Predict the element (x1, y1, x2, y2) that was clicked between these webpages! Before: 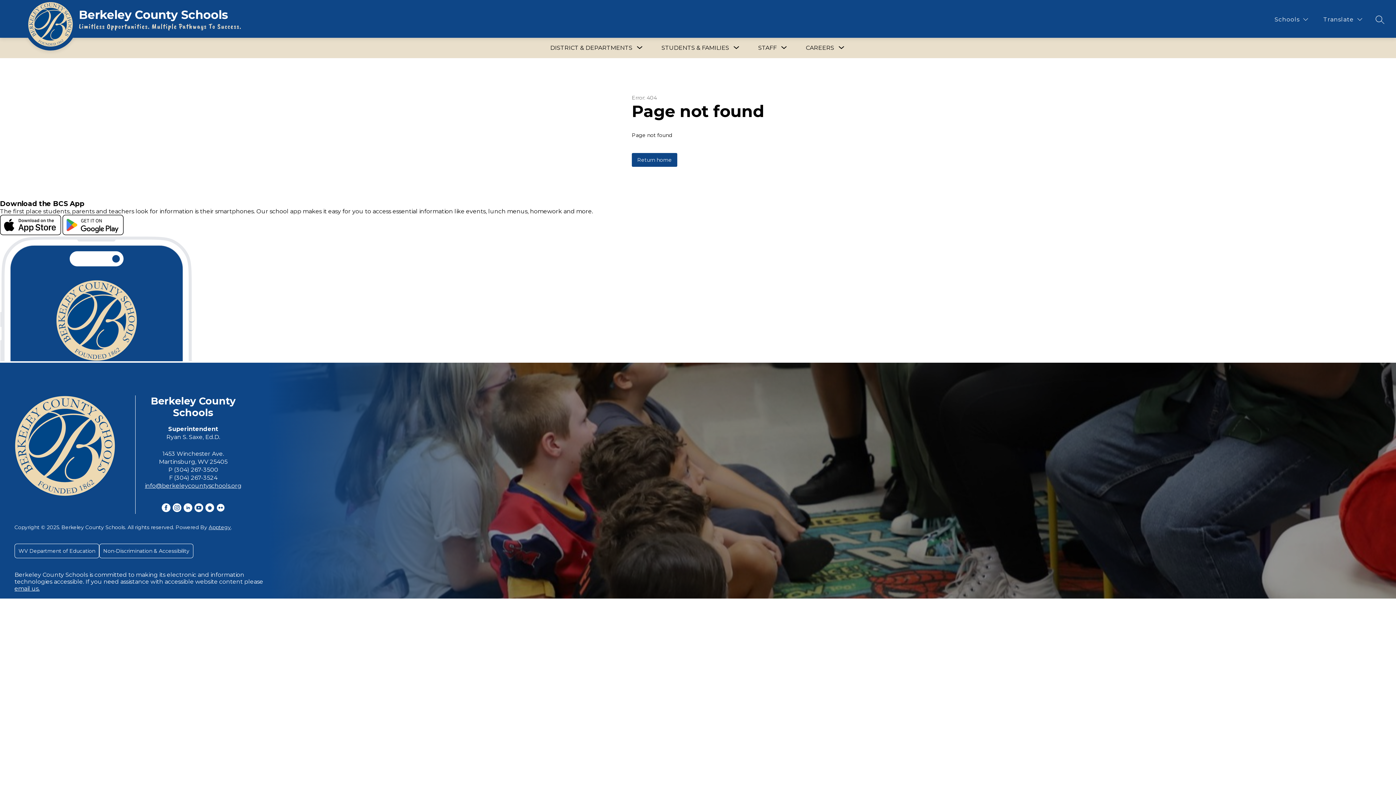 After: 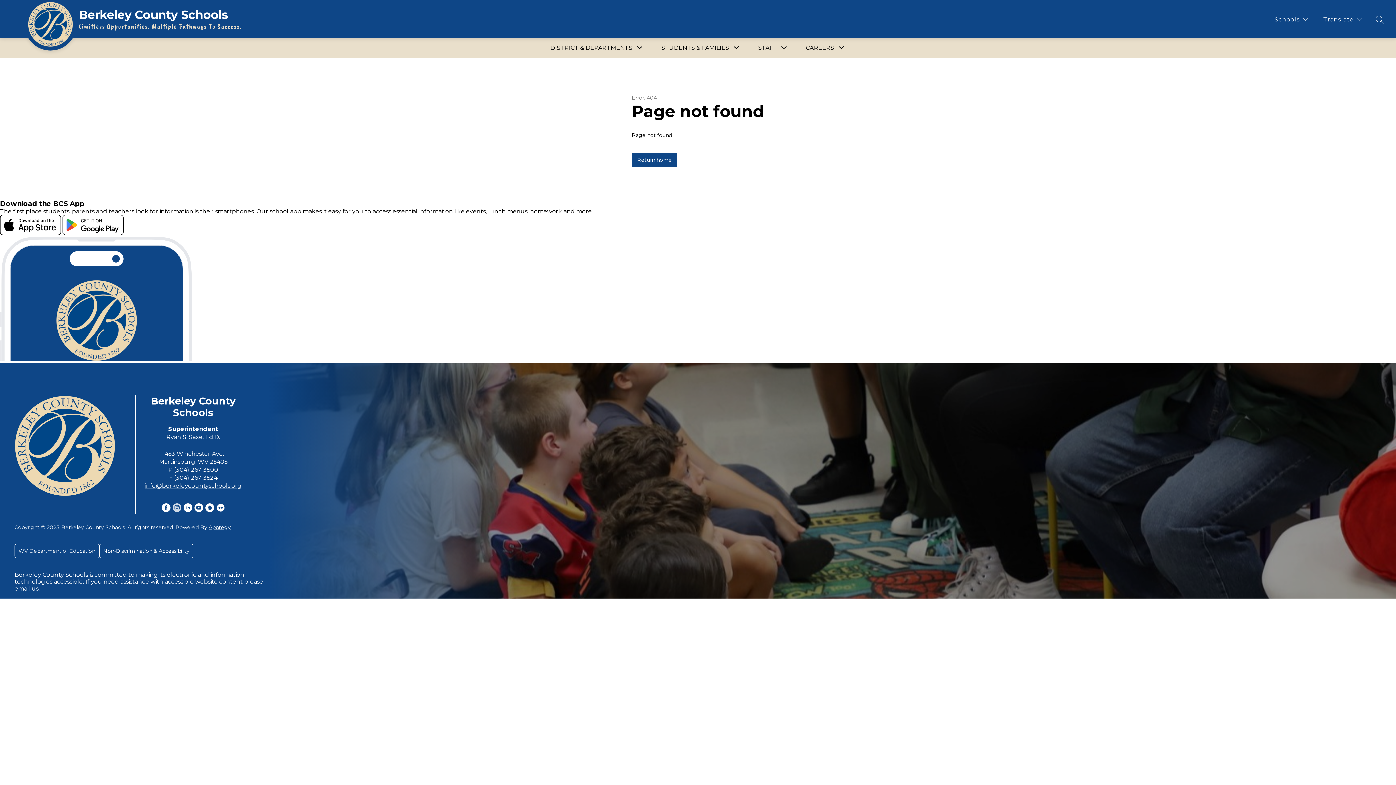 Action: bbox: (172, 503, 181, 512)